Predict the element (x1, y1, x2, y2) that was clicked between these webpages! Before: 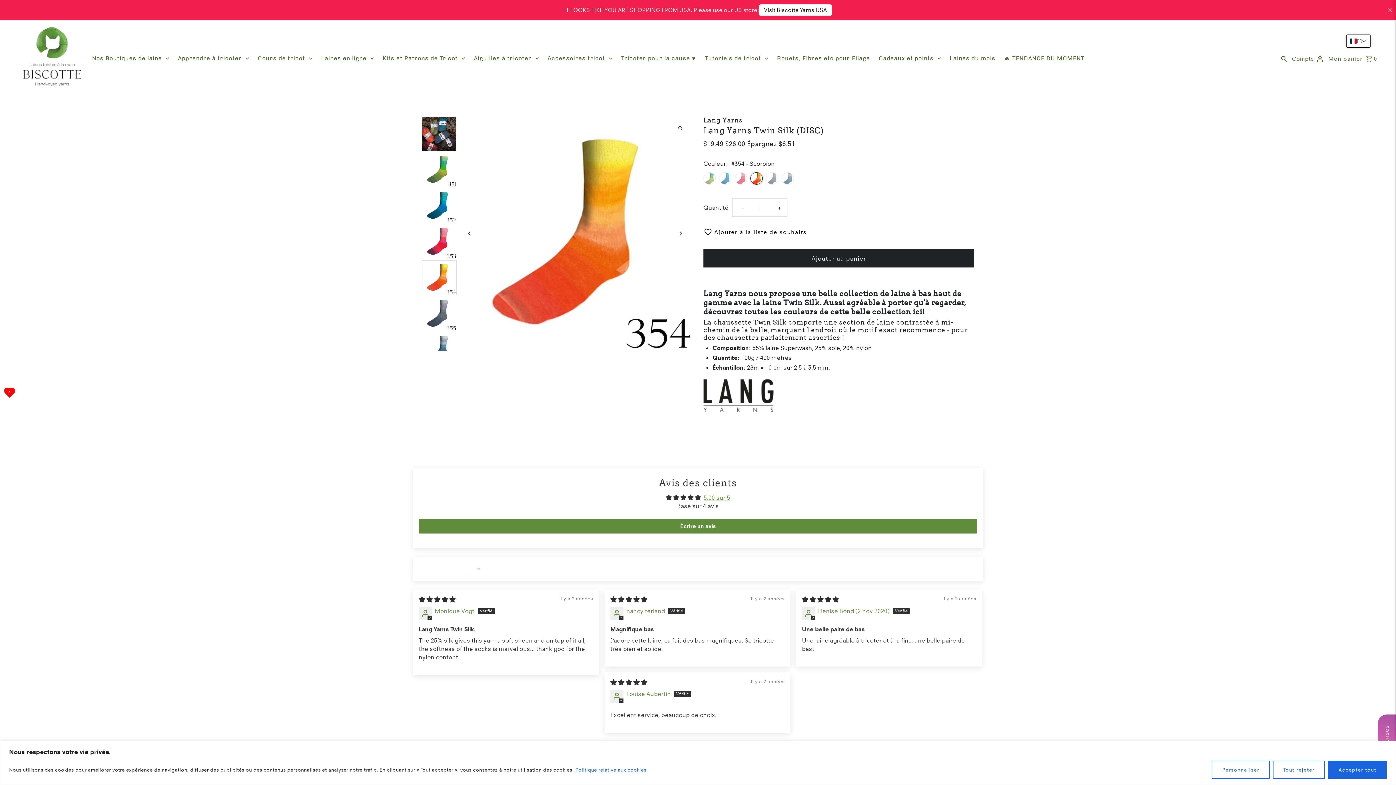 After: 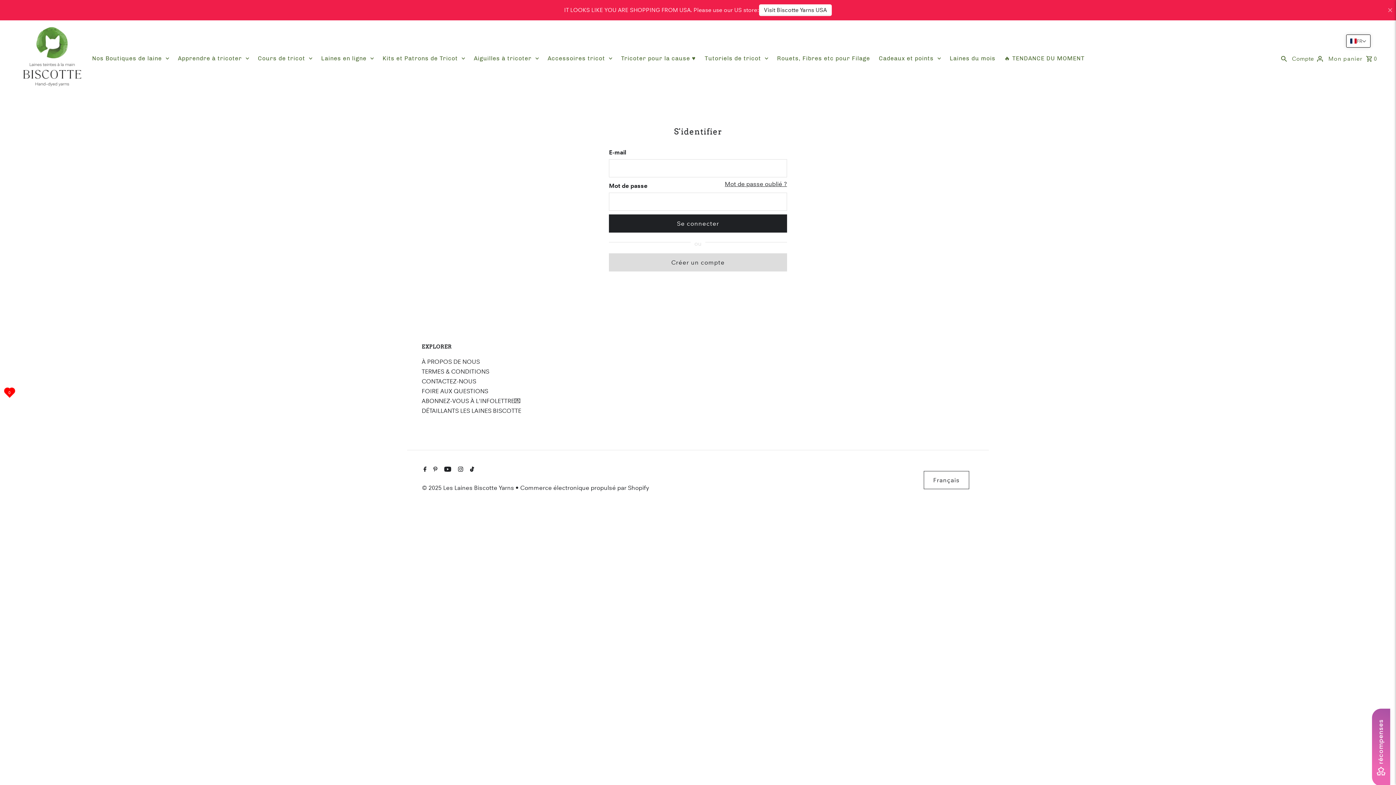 Action: bbox: (1290, 47, 1324, 69) label: Compte 